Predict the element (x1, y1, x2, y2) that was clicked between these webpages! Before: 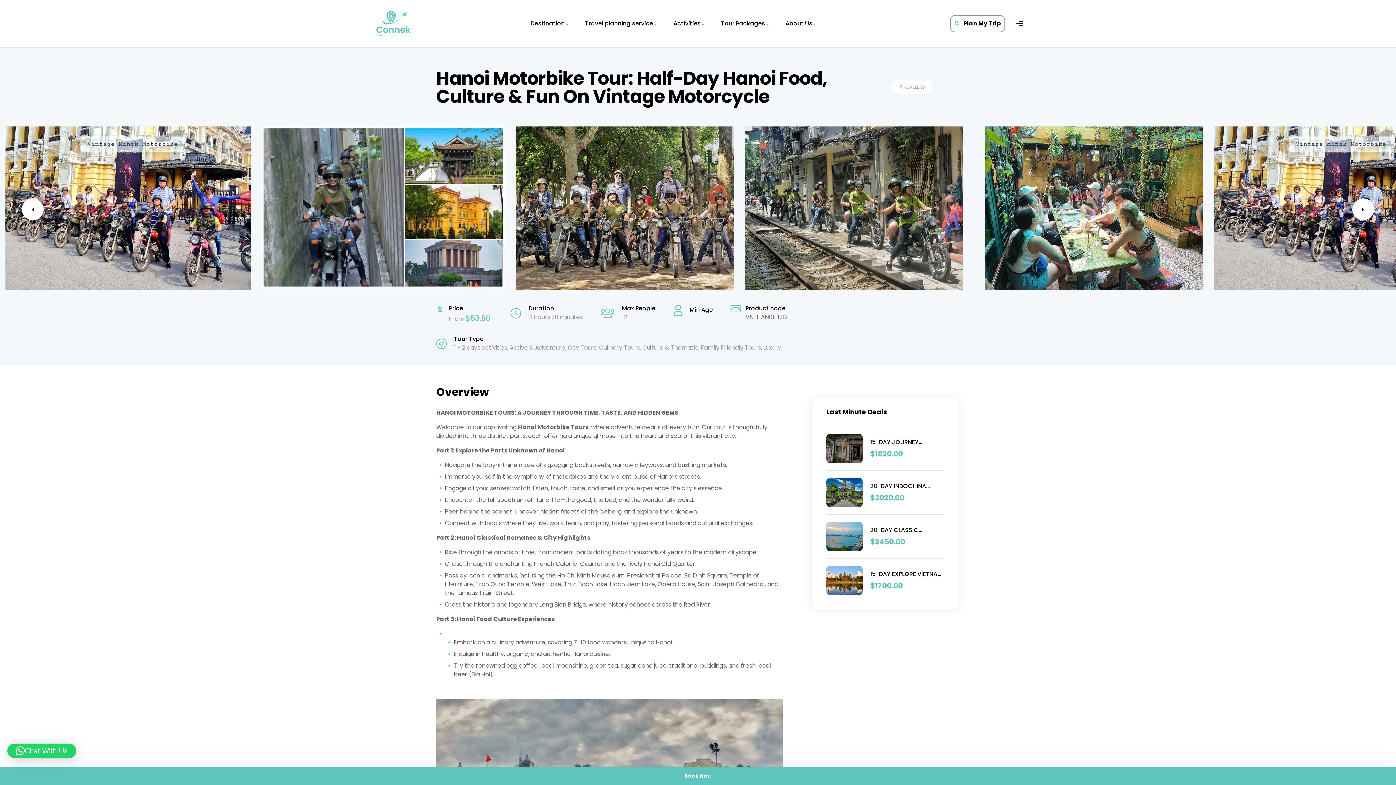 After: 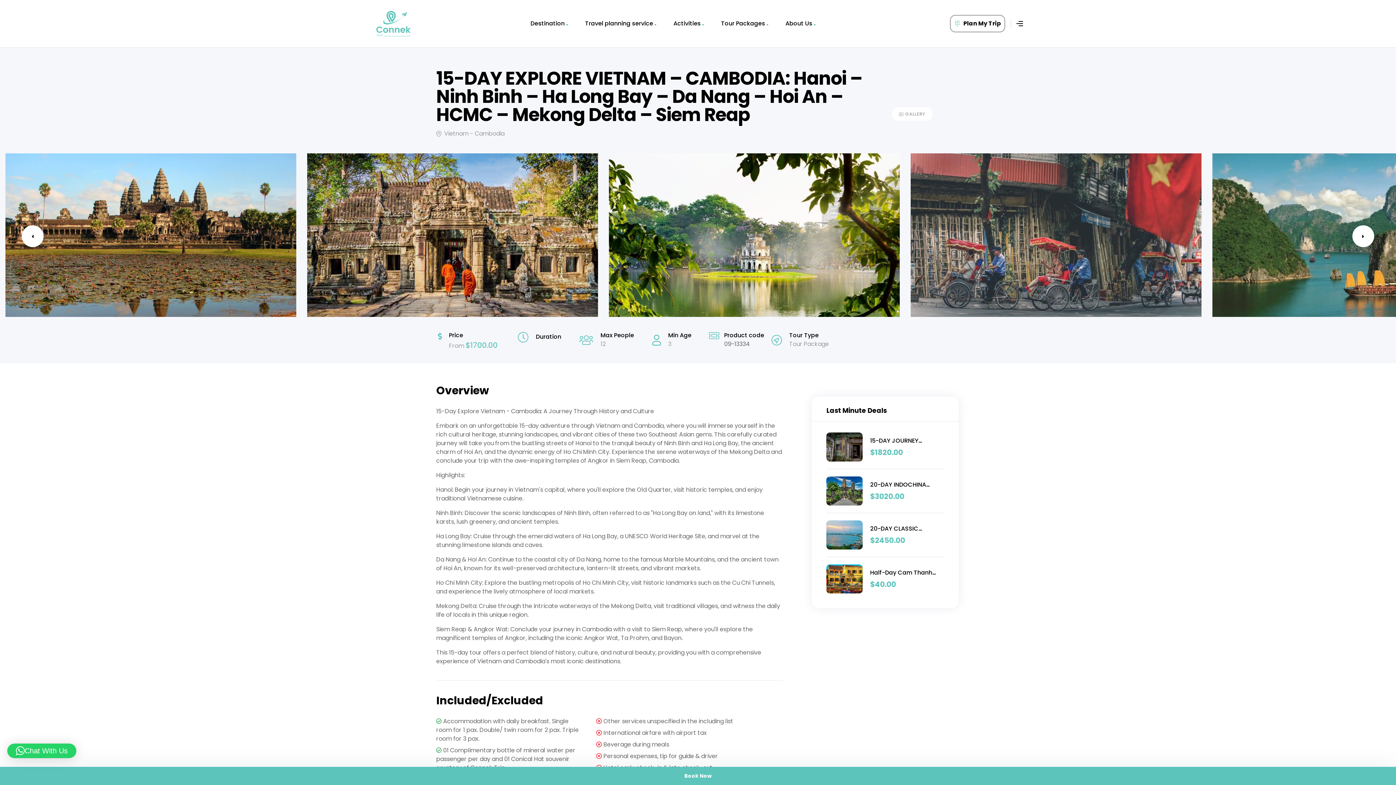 Action: bbox: (826, 566, 863, 595)